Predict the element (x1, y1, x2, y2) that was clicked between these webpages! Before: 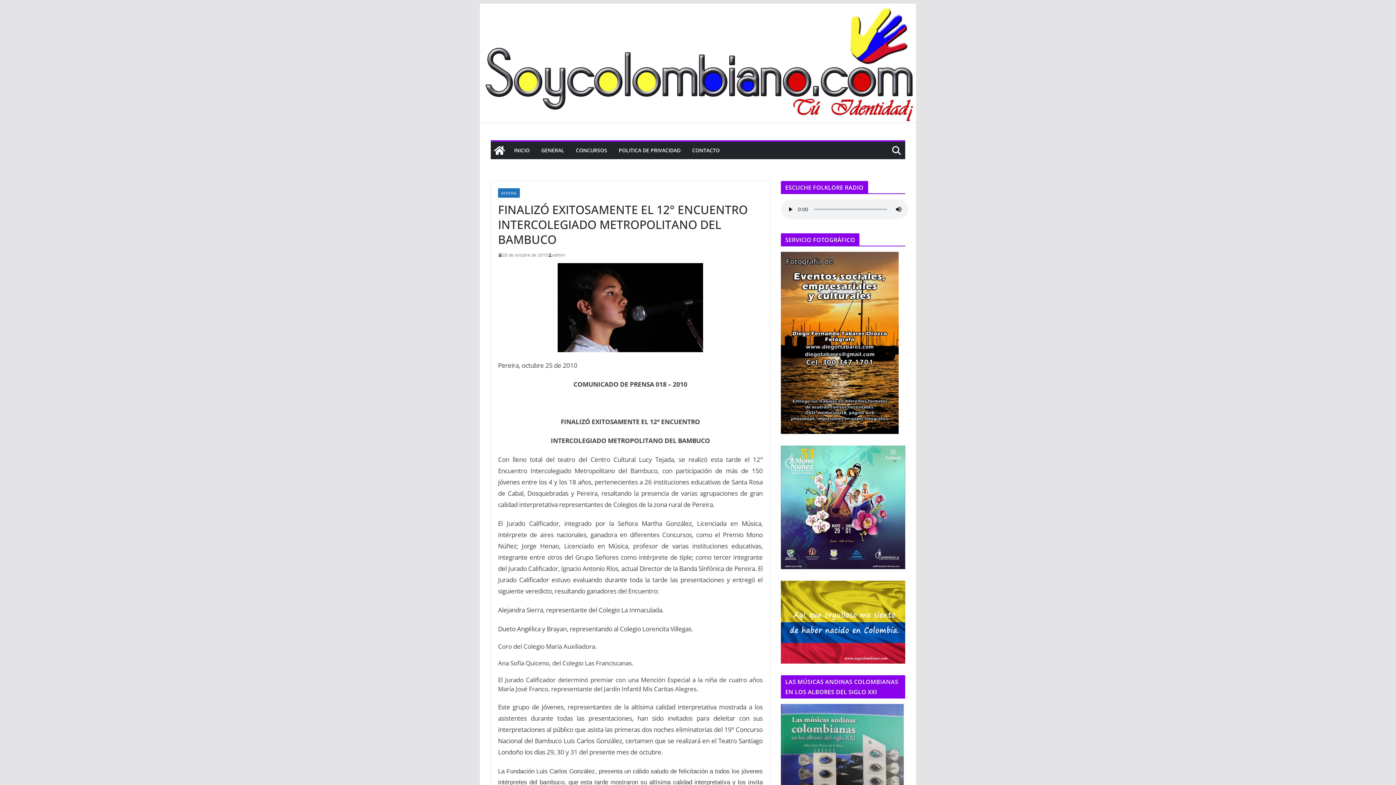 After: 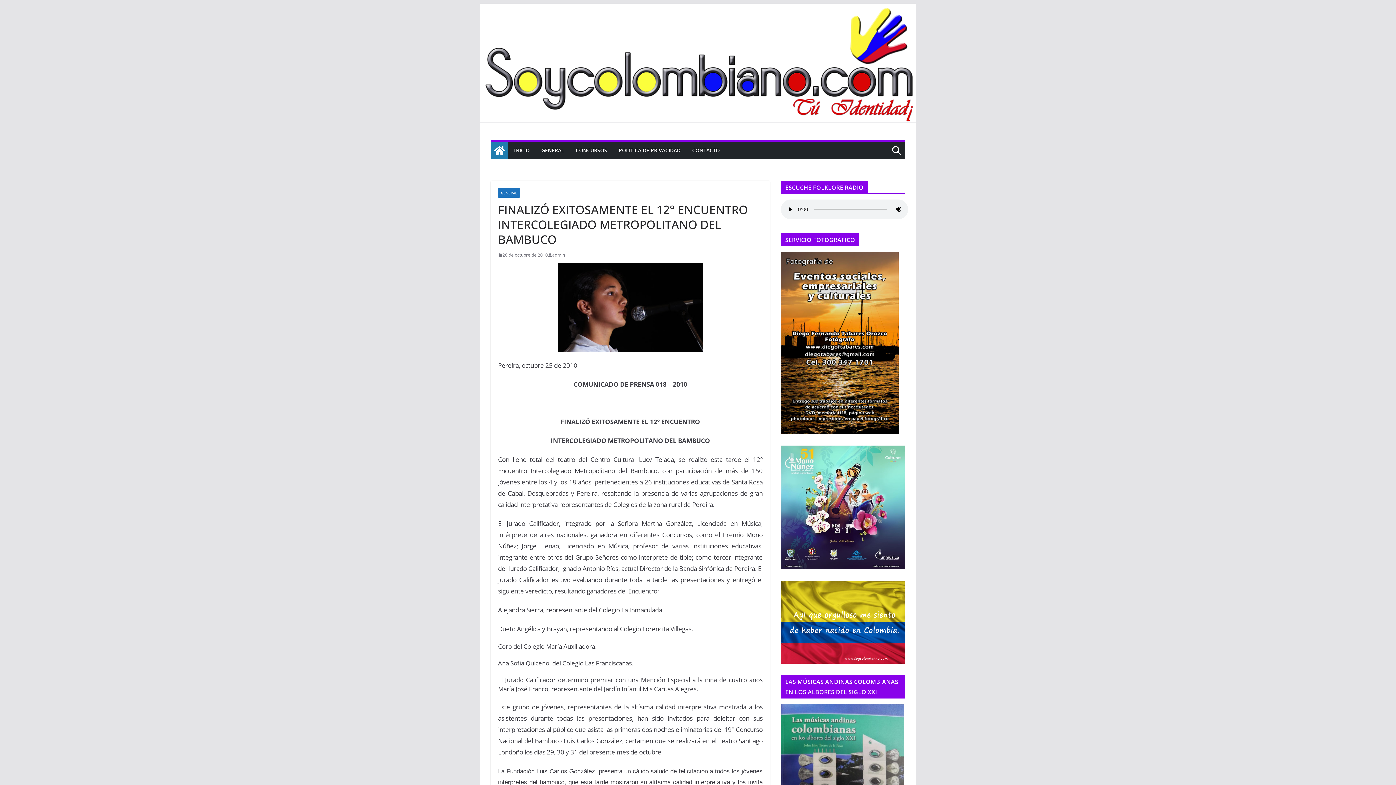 Action: bbox: (490, 141, 508, 159)